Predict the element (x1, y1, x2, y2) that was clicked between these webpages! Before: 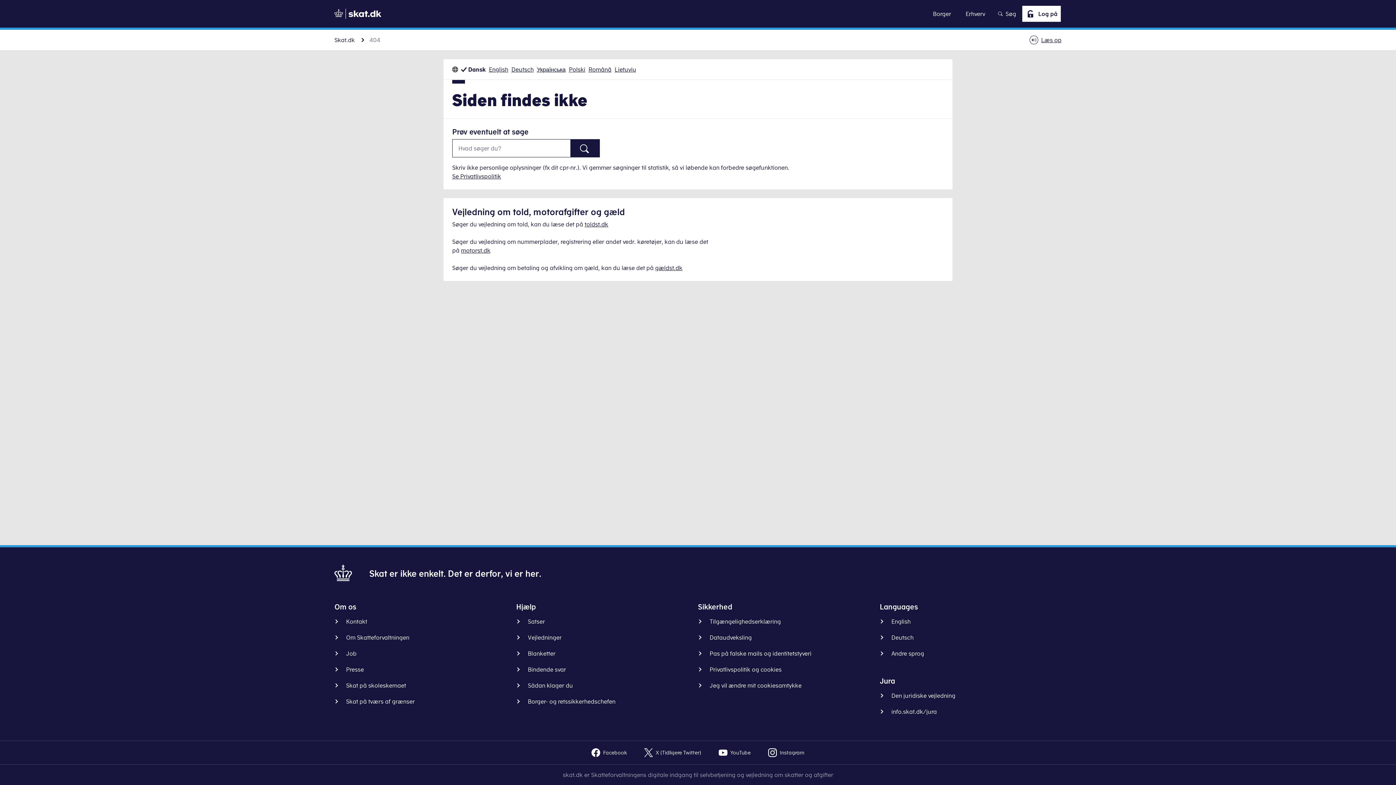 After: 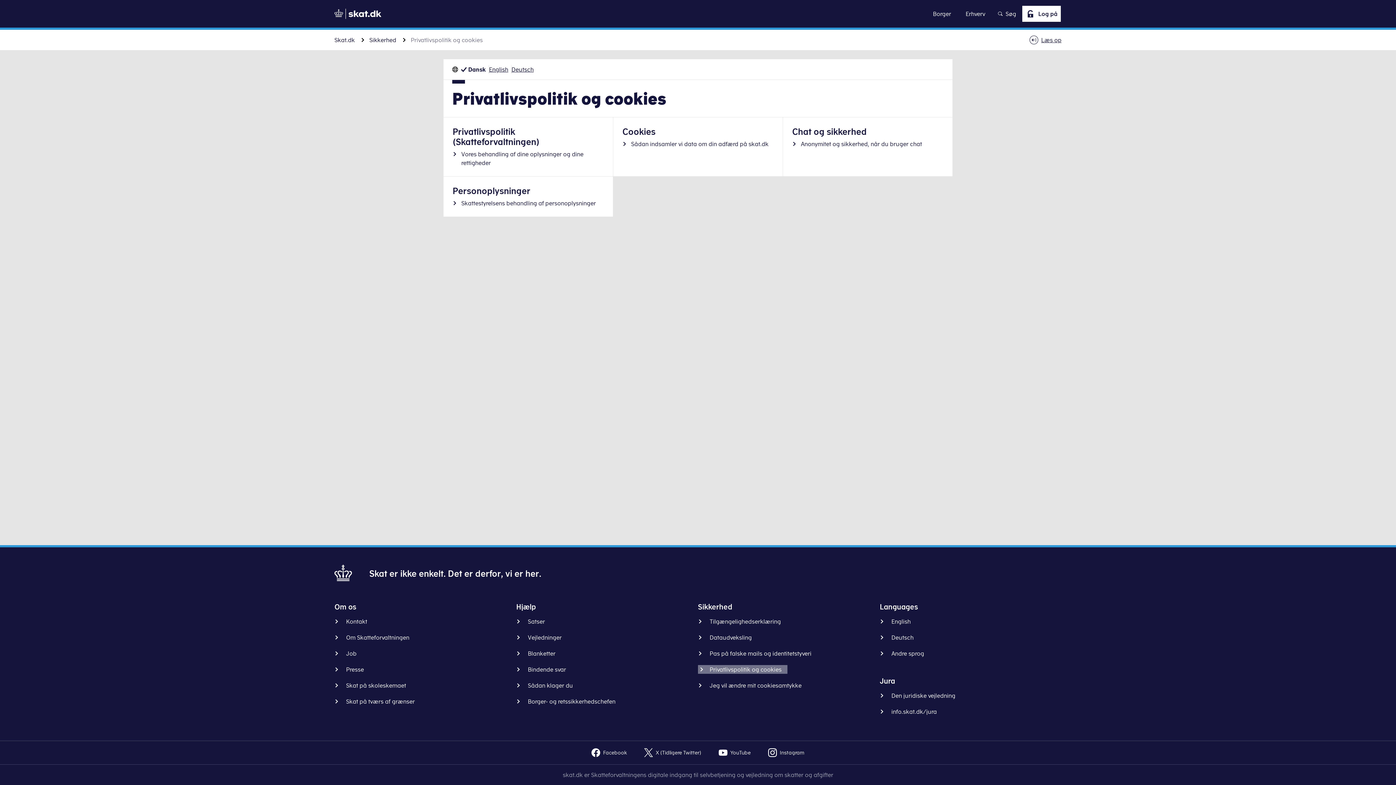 Action: bbox: (698, 665, 787, 674) label: Privatlivspolitik og cookies